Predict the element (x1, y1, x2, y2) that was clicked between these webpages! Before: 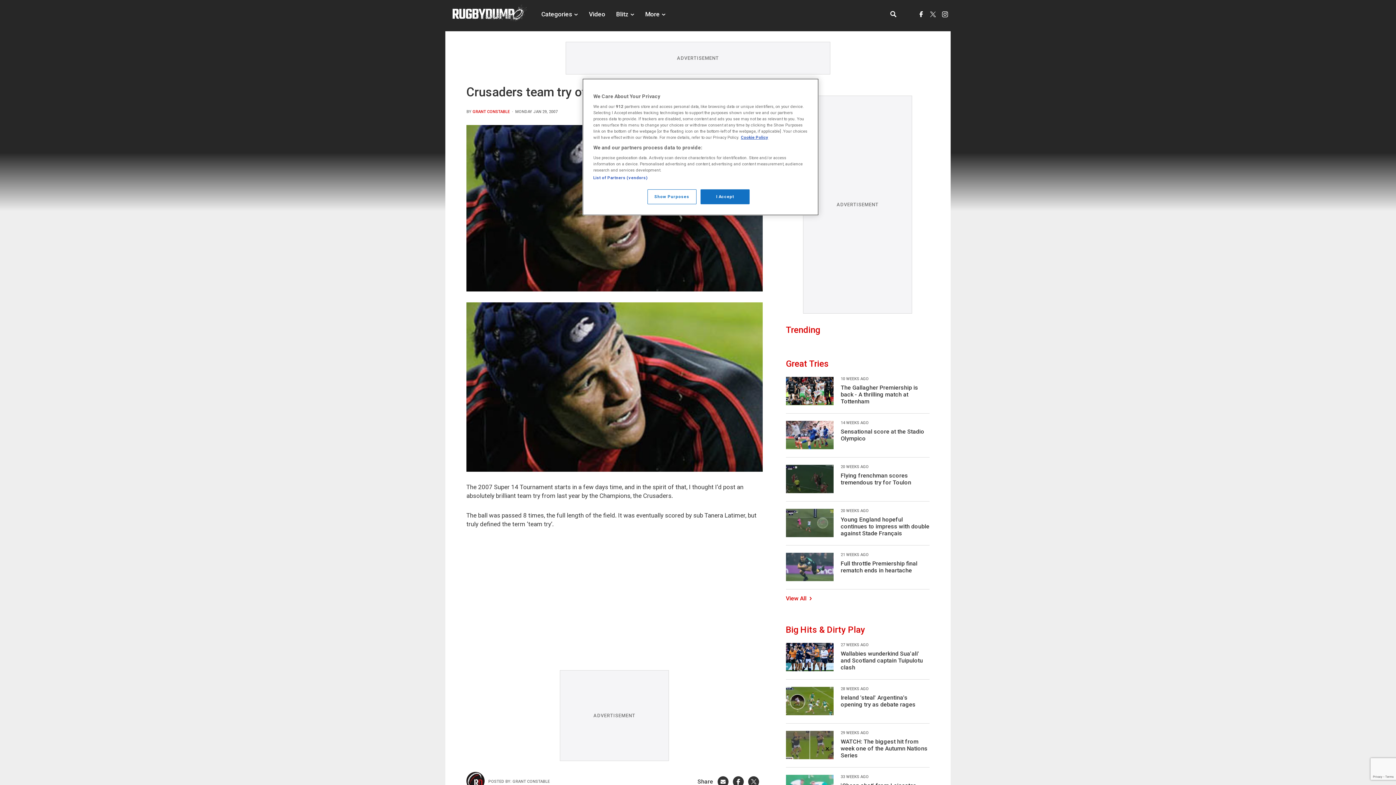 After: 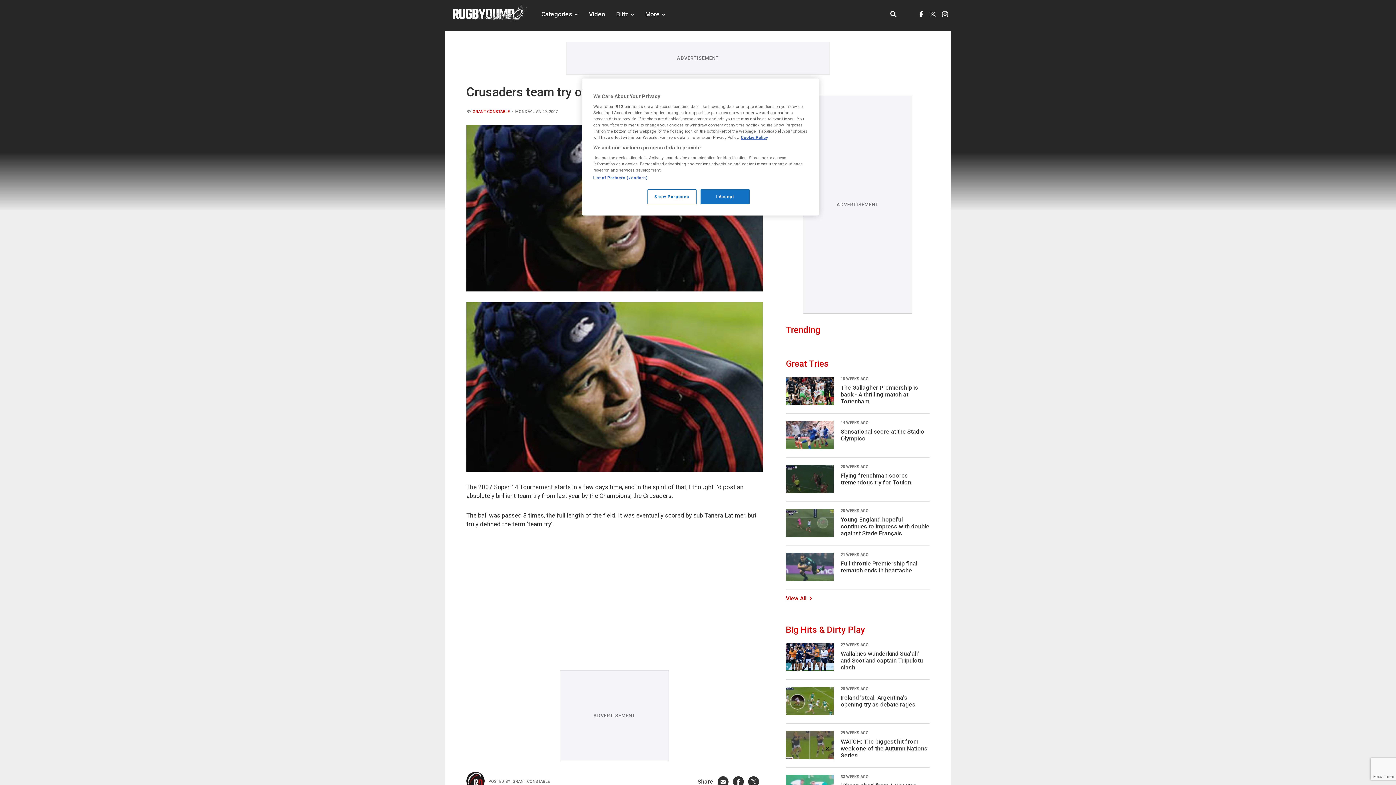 Action: bbox: (915, 8, 927, 20) label: RugbyDump facebook